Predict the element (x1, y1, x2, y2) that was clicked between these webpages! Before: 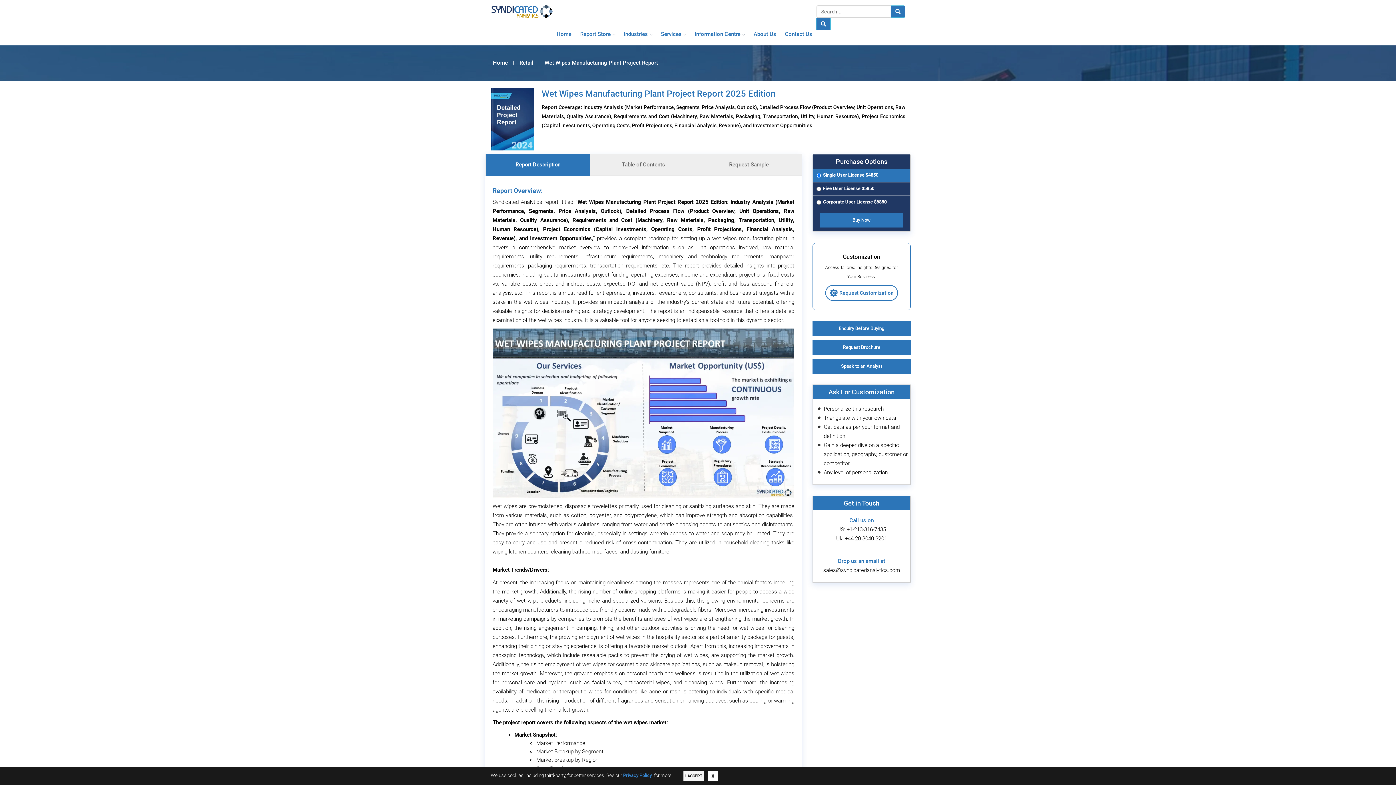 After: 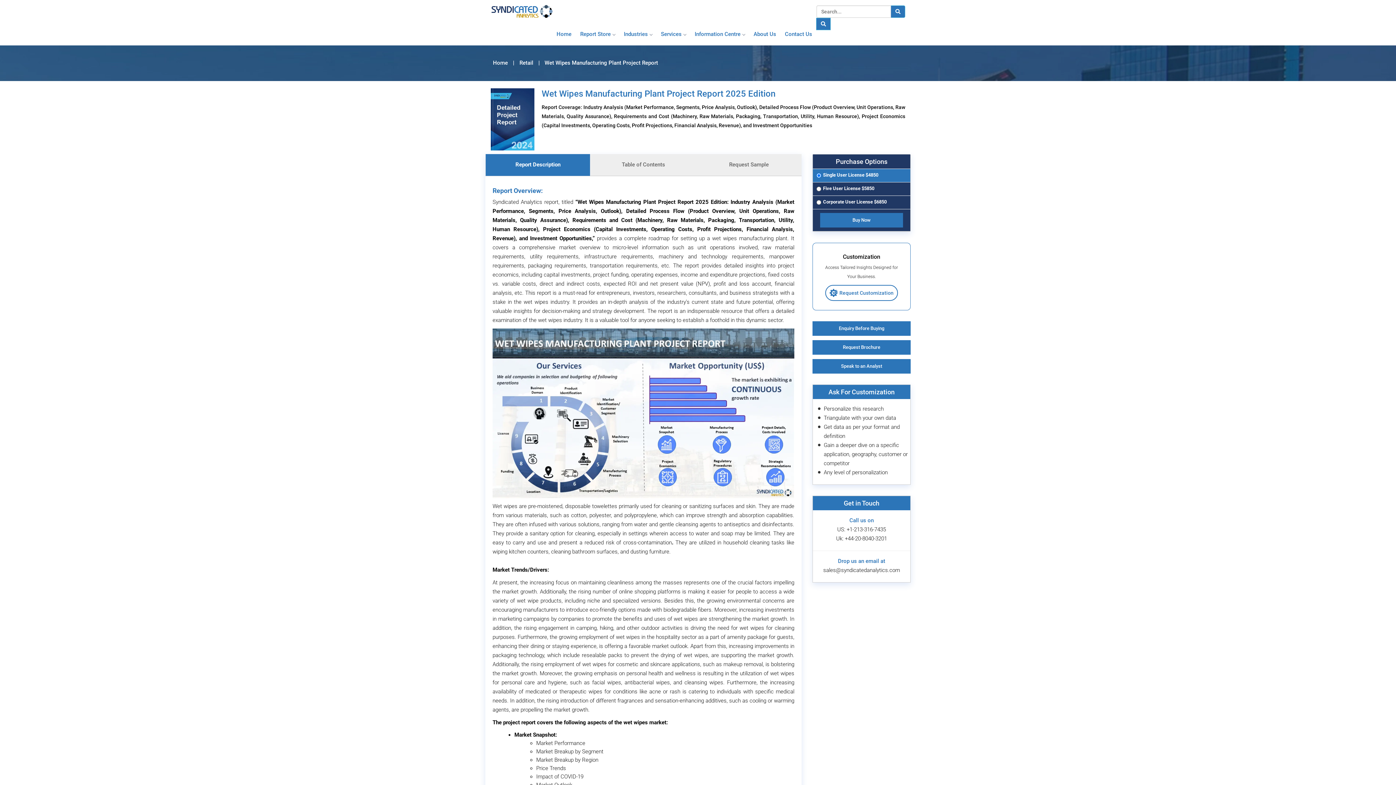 Action: bbox: (708, 771, 718, 781) label: X